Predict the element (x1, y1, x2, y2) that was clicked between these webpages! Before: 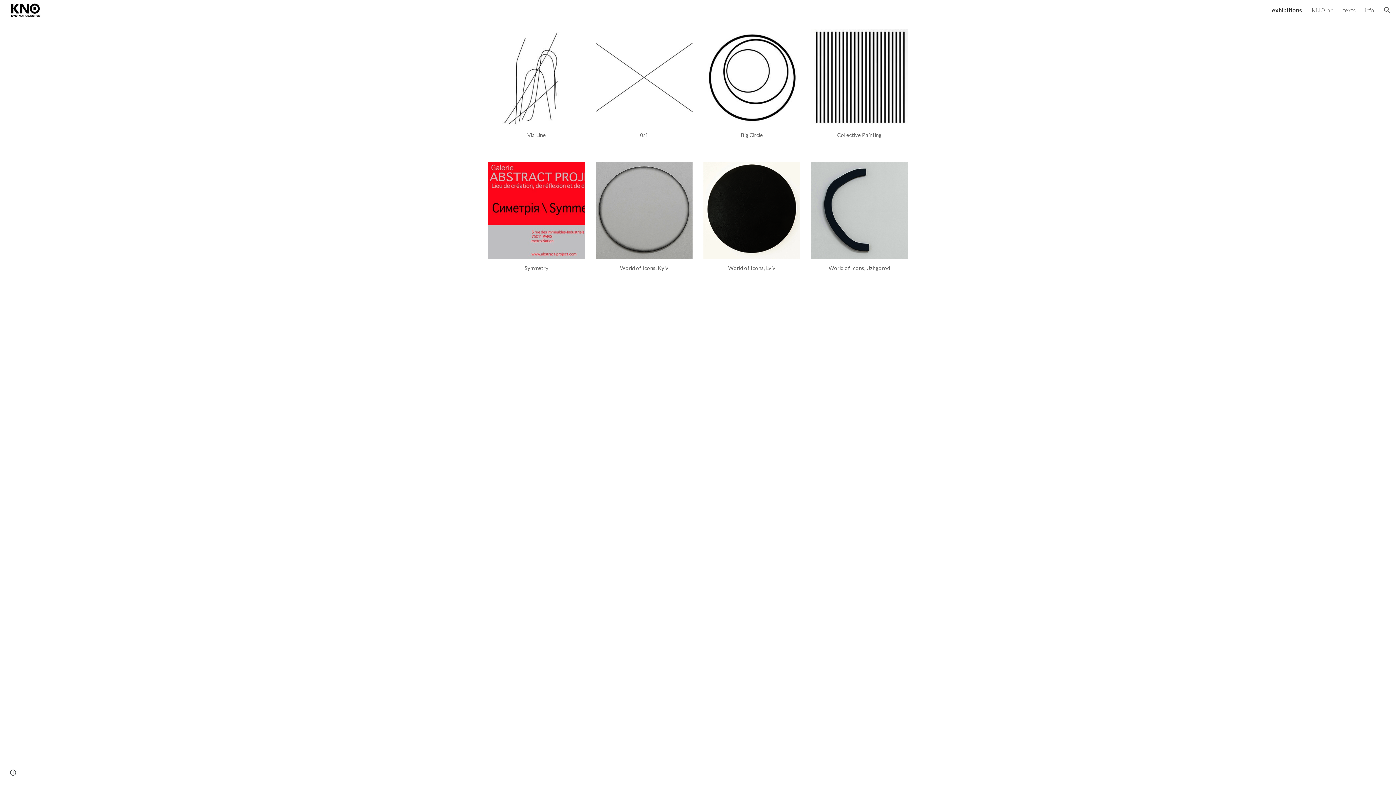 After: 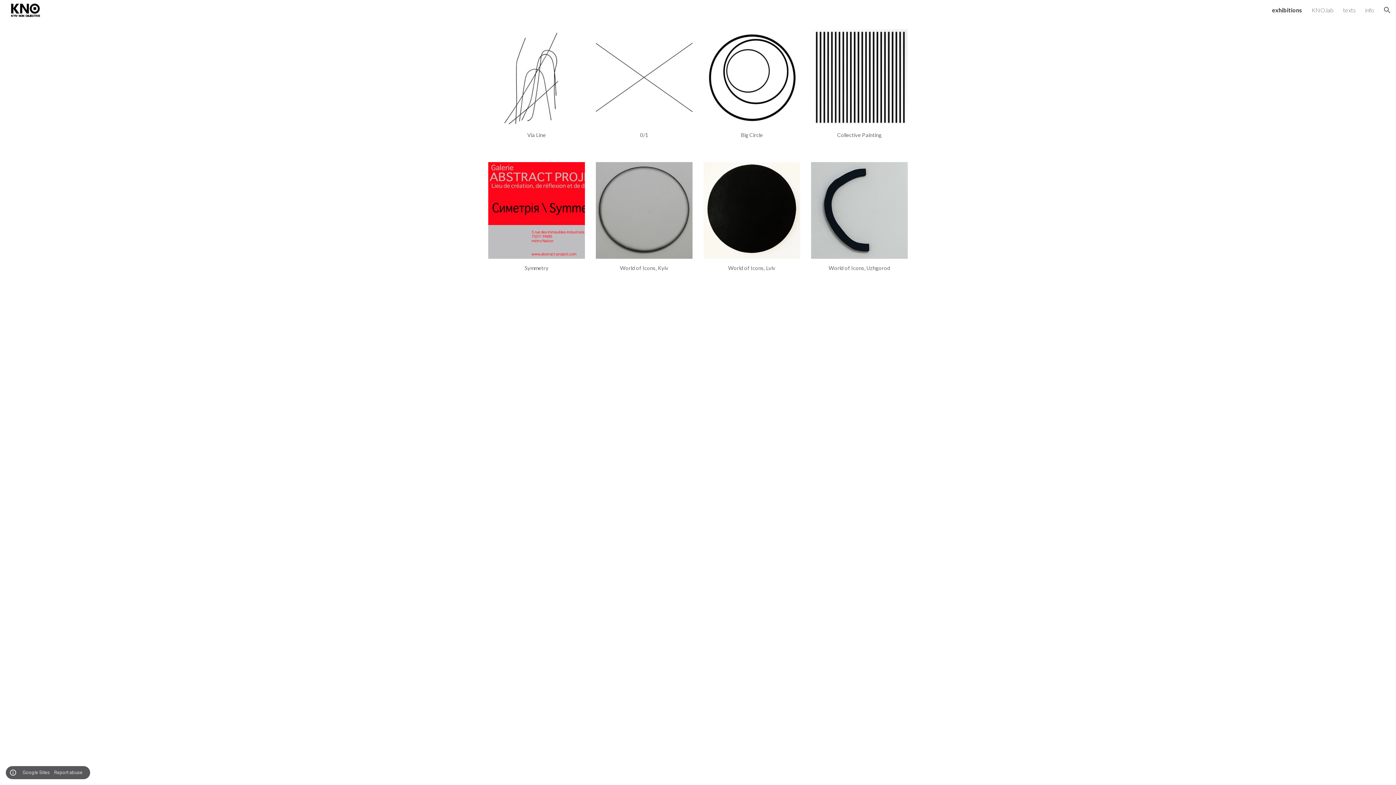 Action: label: Site actions bbox: (8, 768, 18, 778)